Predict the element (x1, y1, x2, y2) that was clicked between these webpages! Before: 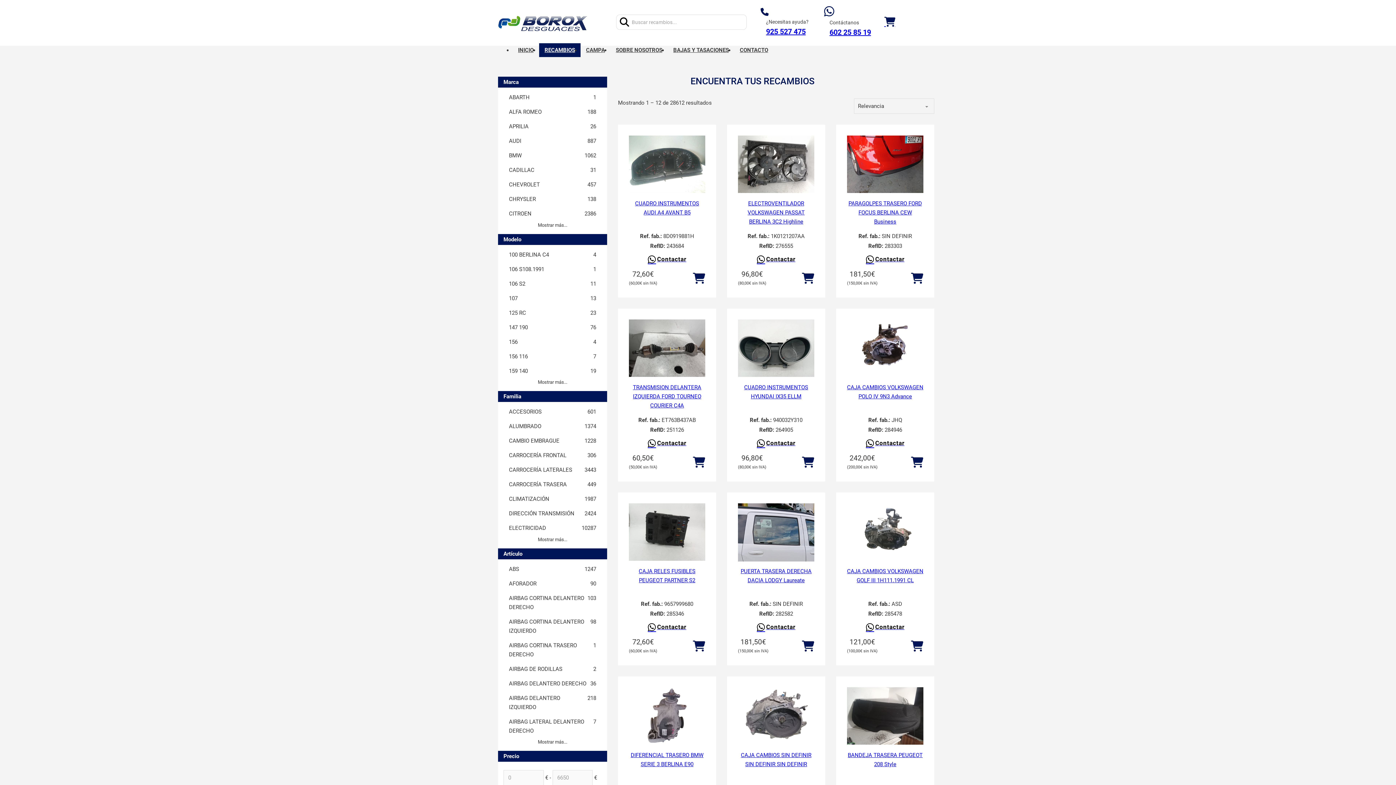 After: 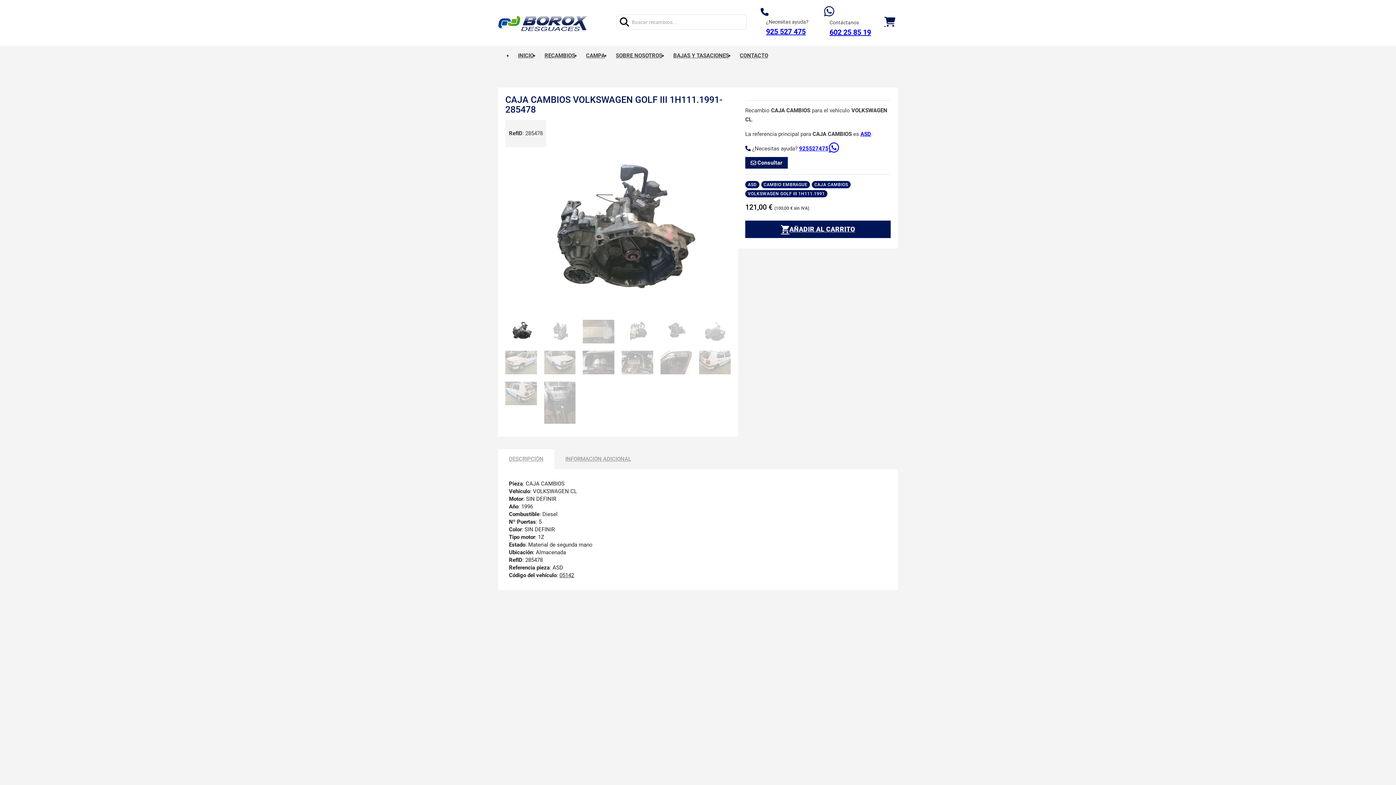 Action: bbox: (847, 503, 923, 512)